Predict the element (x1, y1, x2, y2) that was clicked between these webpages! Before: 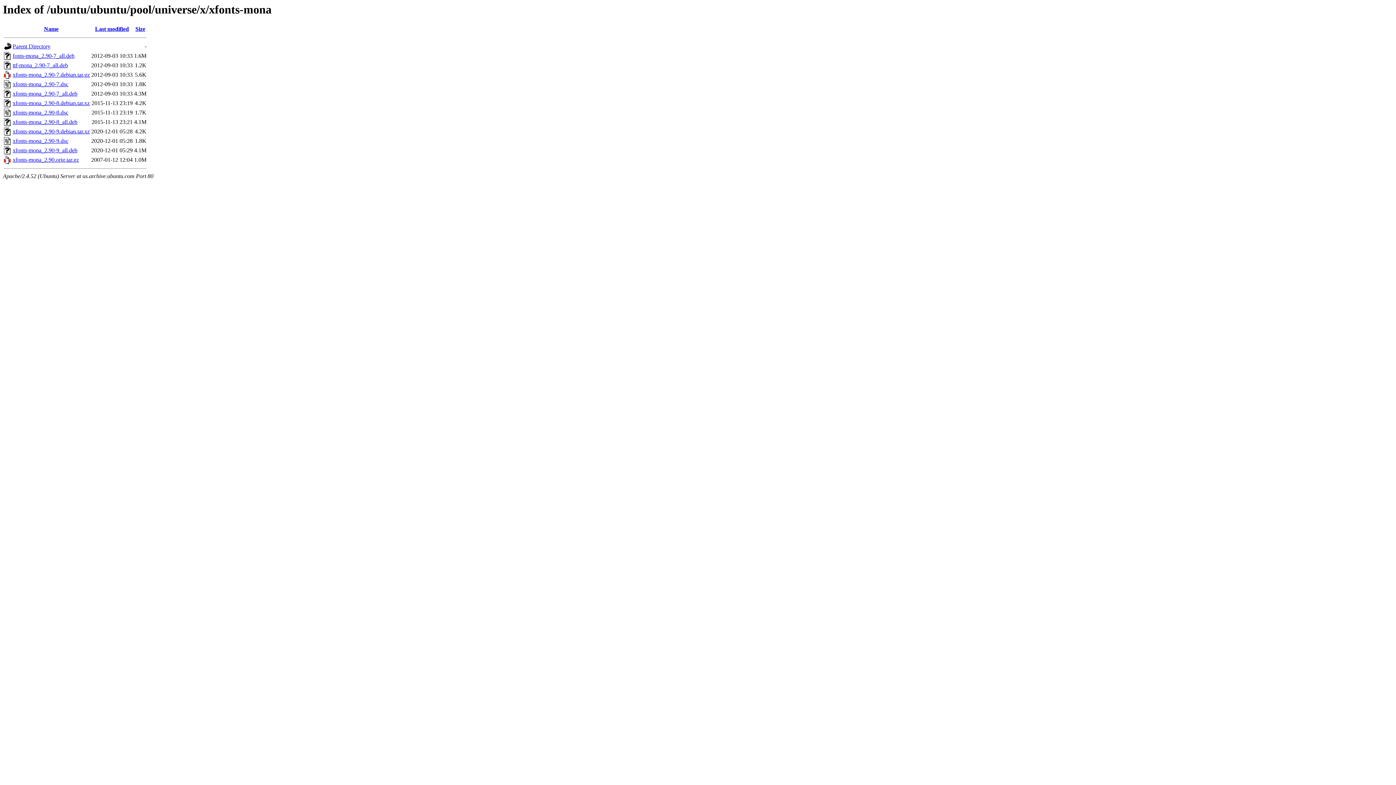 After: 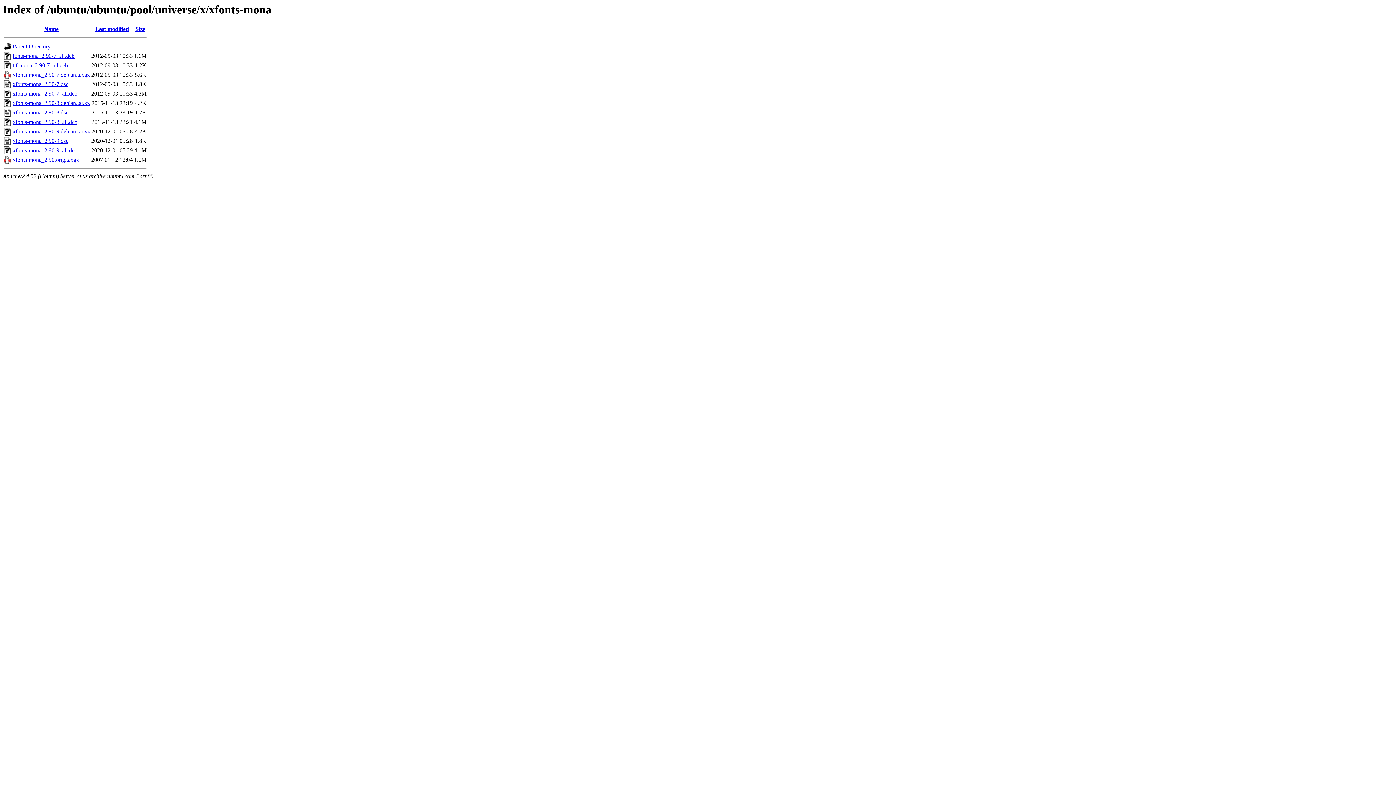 Action: bbox: (12, 90, 77, 96) label: xfonts-mona_2.90-7_all.deb